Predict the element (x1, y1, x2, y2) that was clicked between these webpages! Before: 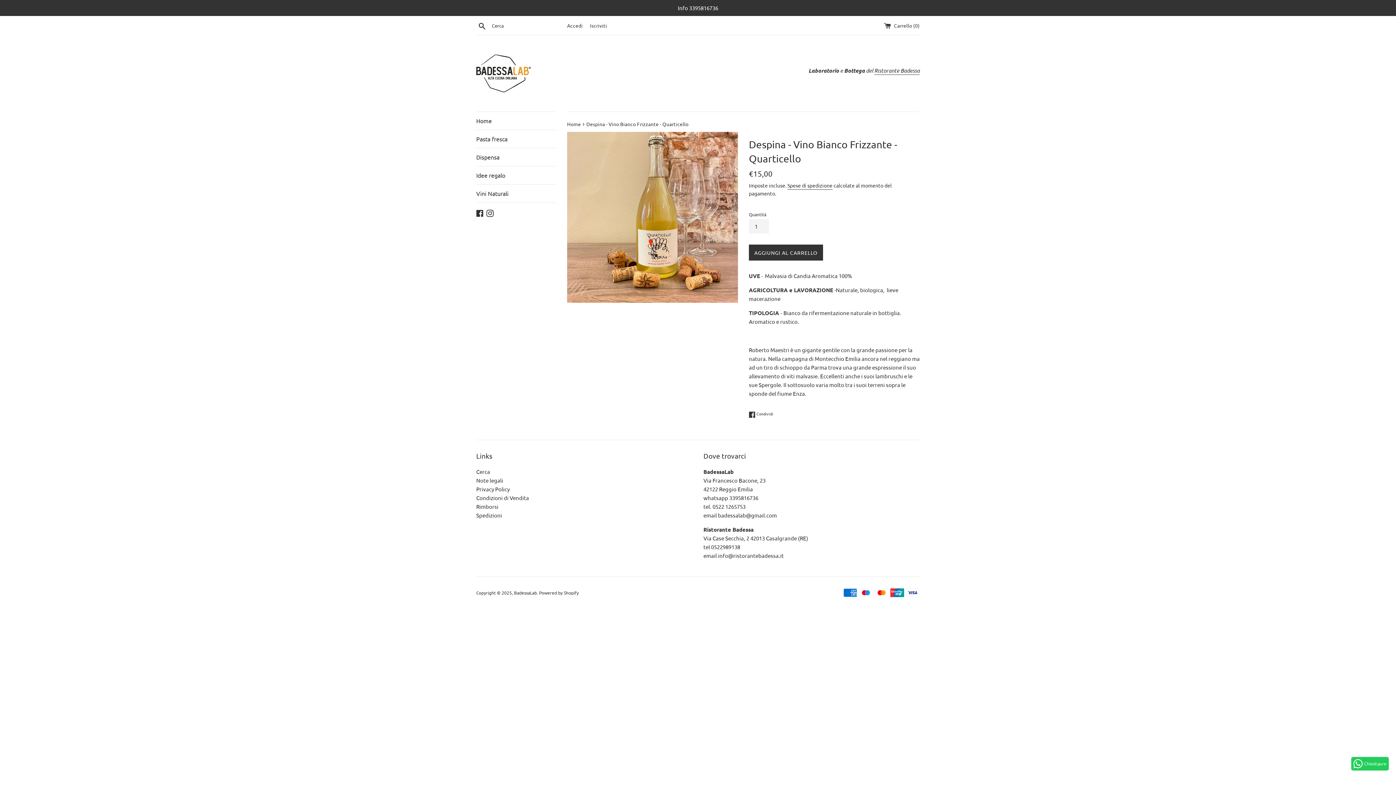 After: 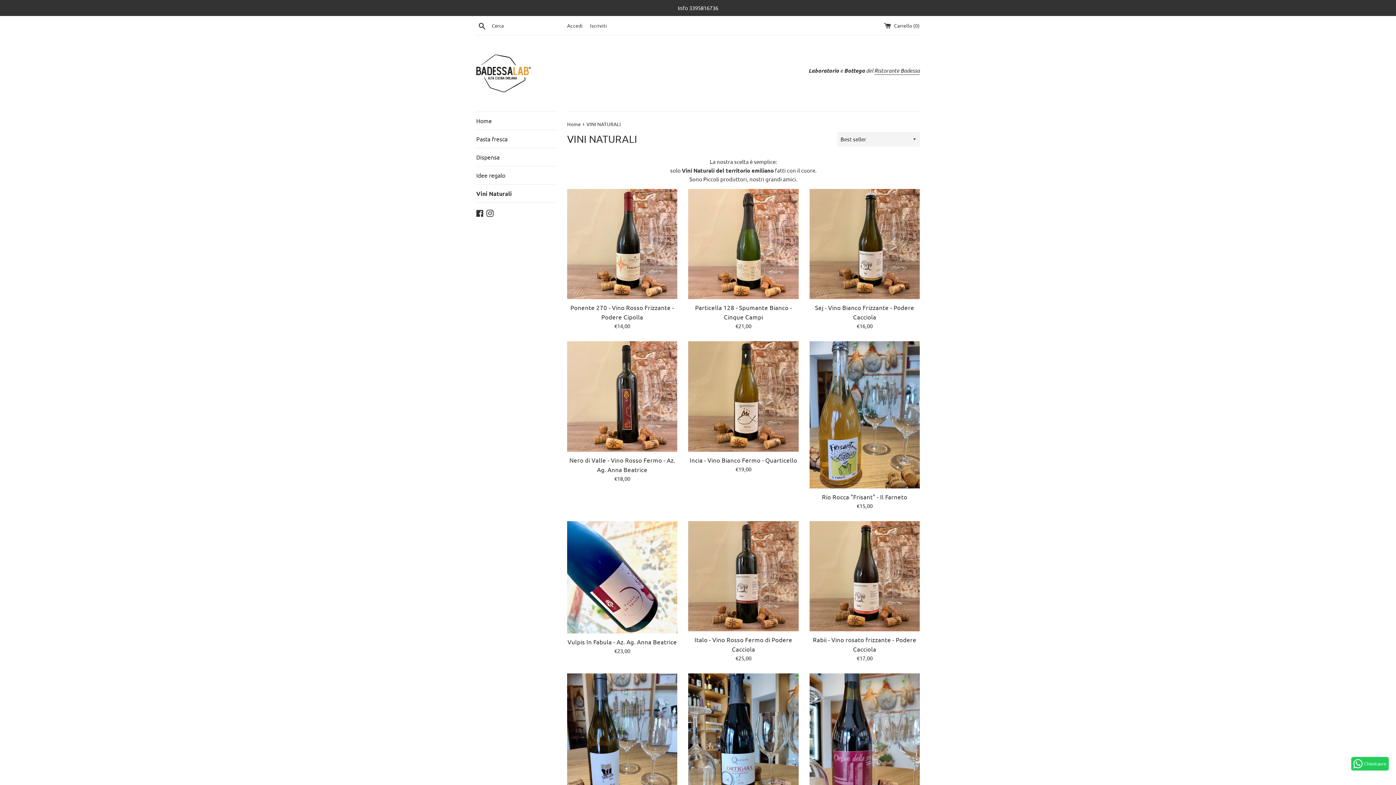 Action: bbox: (476, 184, 556, 202) label: Vini Naturali